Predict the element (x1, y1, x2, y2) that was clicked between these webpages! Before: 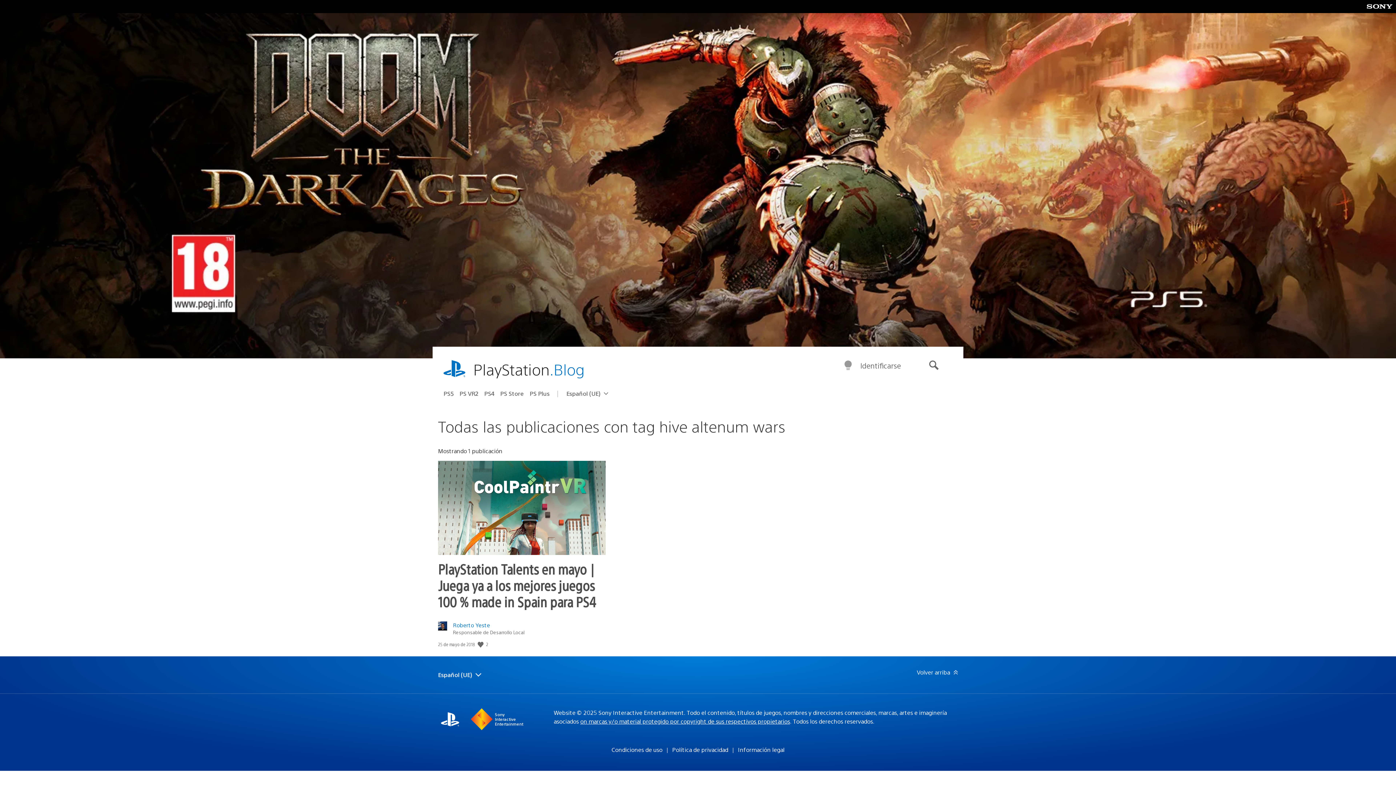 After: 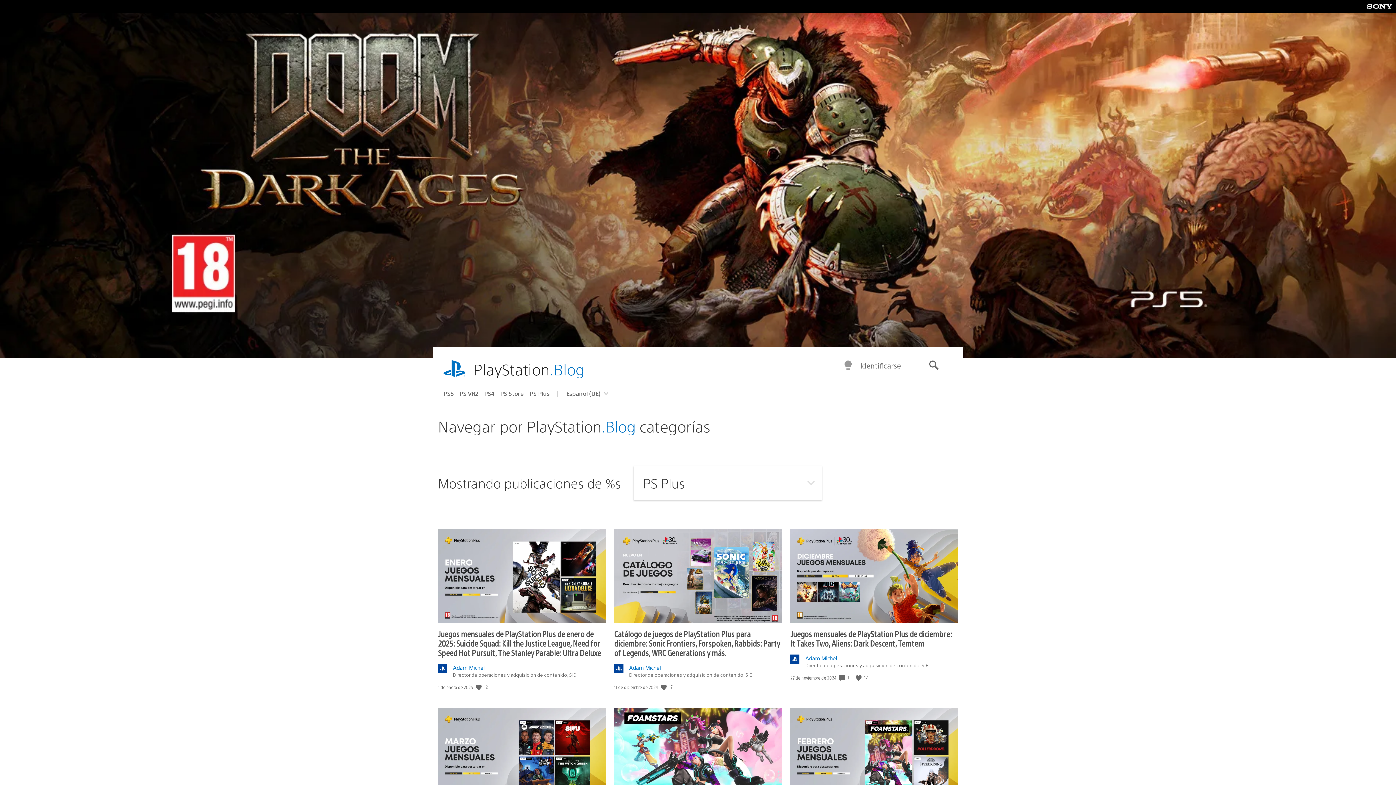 Action: label: PS Plus bbox: (529, 387, 555, 399)